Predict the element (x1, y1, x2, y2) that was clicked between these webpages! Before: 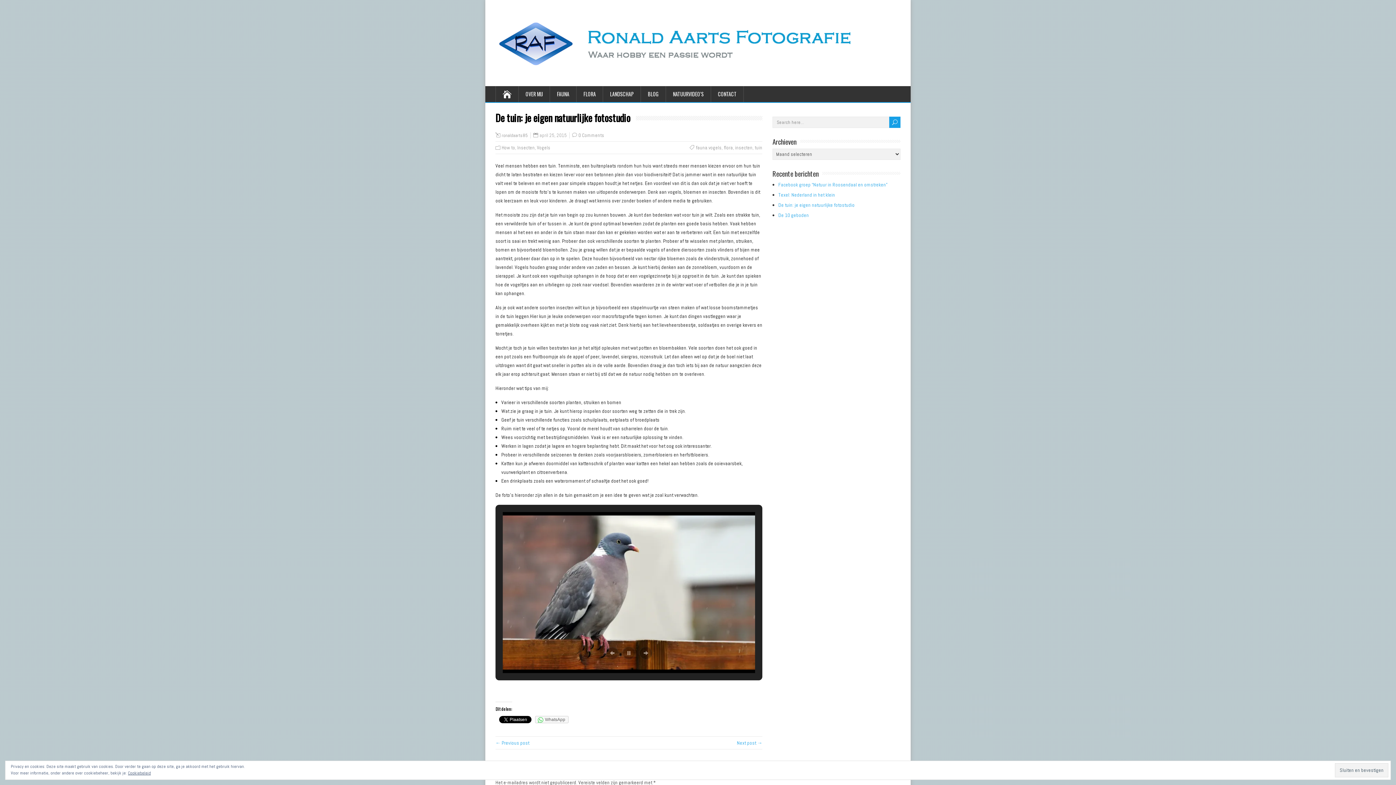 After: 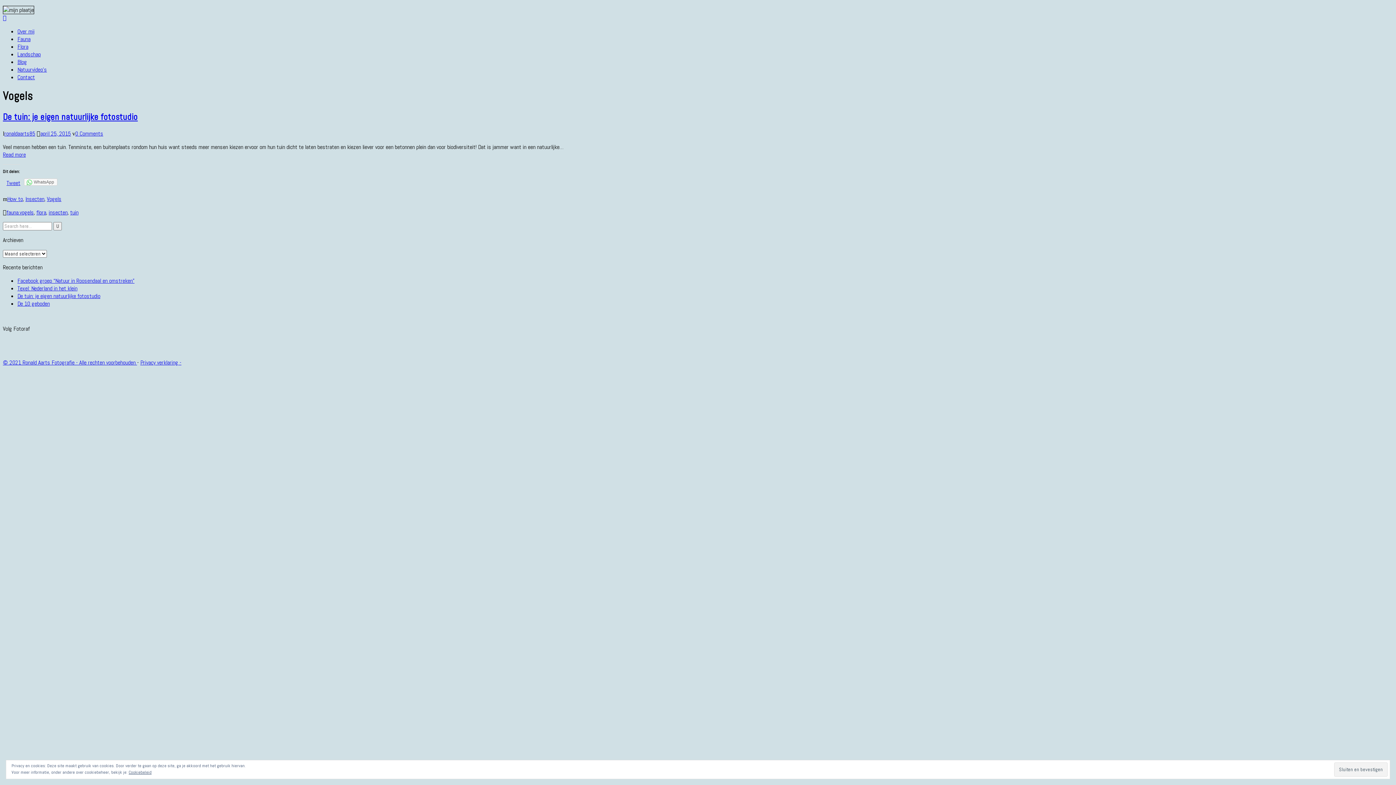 Action: label: Vogels bbox: (537, 144, 550, 150)